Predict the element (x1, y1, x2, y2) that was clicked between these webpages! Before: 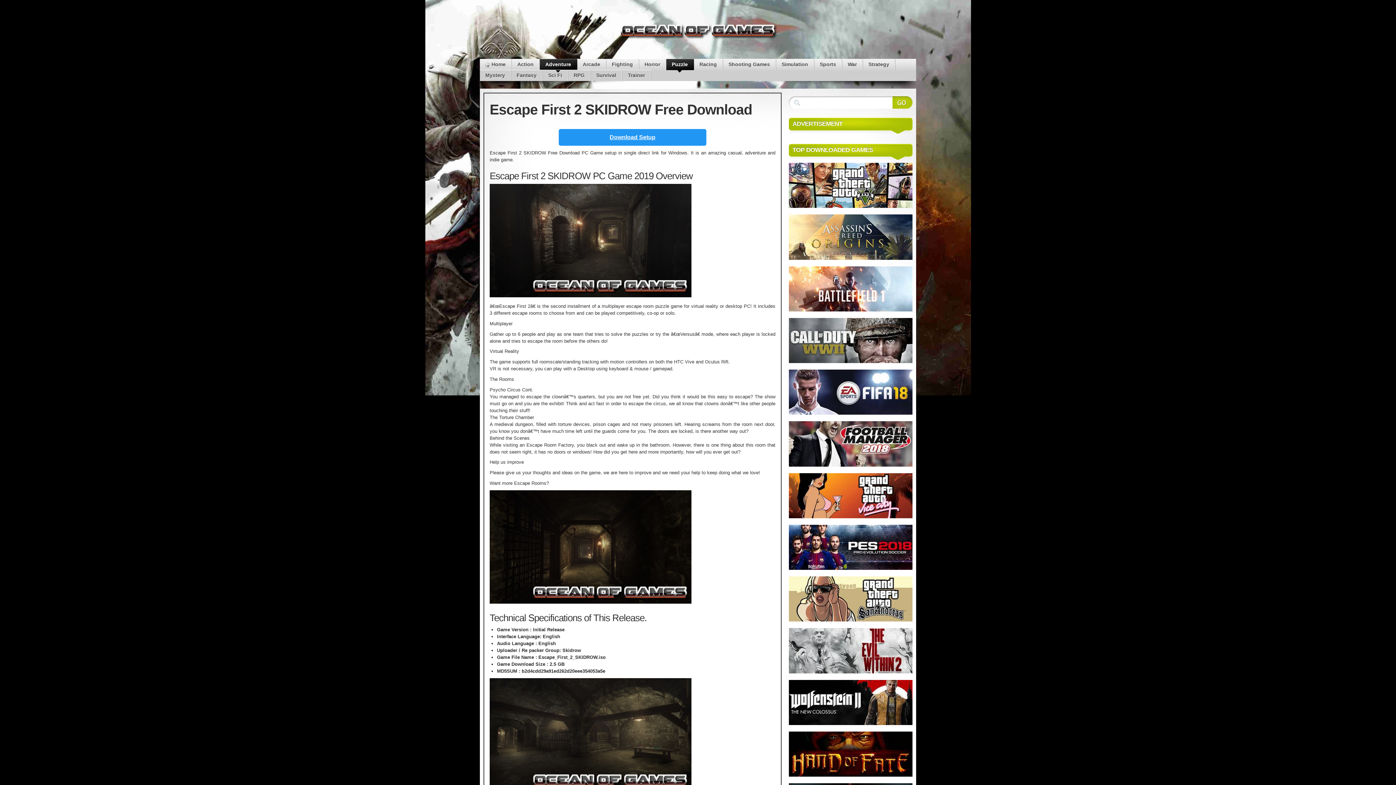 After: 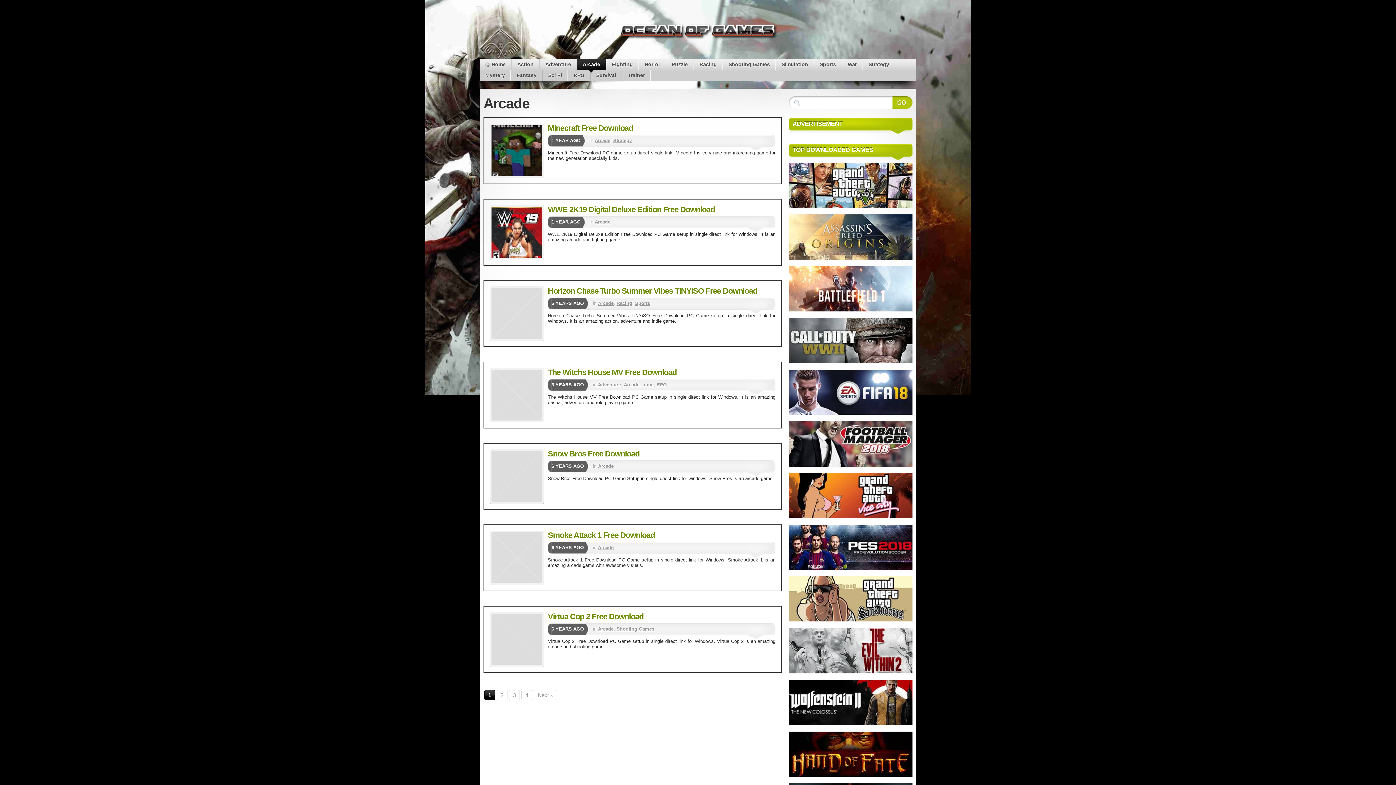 Action: bbox: (577, 59, 605, 70) label: Arcade